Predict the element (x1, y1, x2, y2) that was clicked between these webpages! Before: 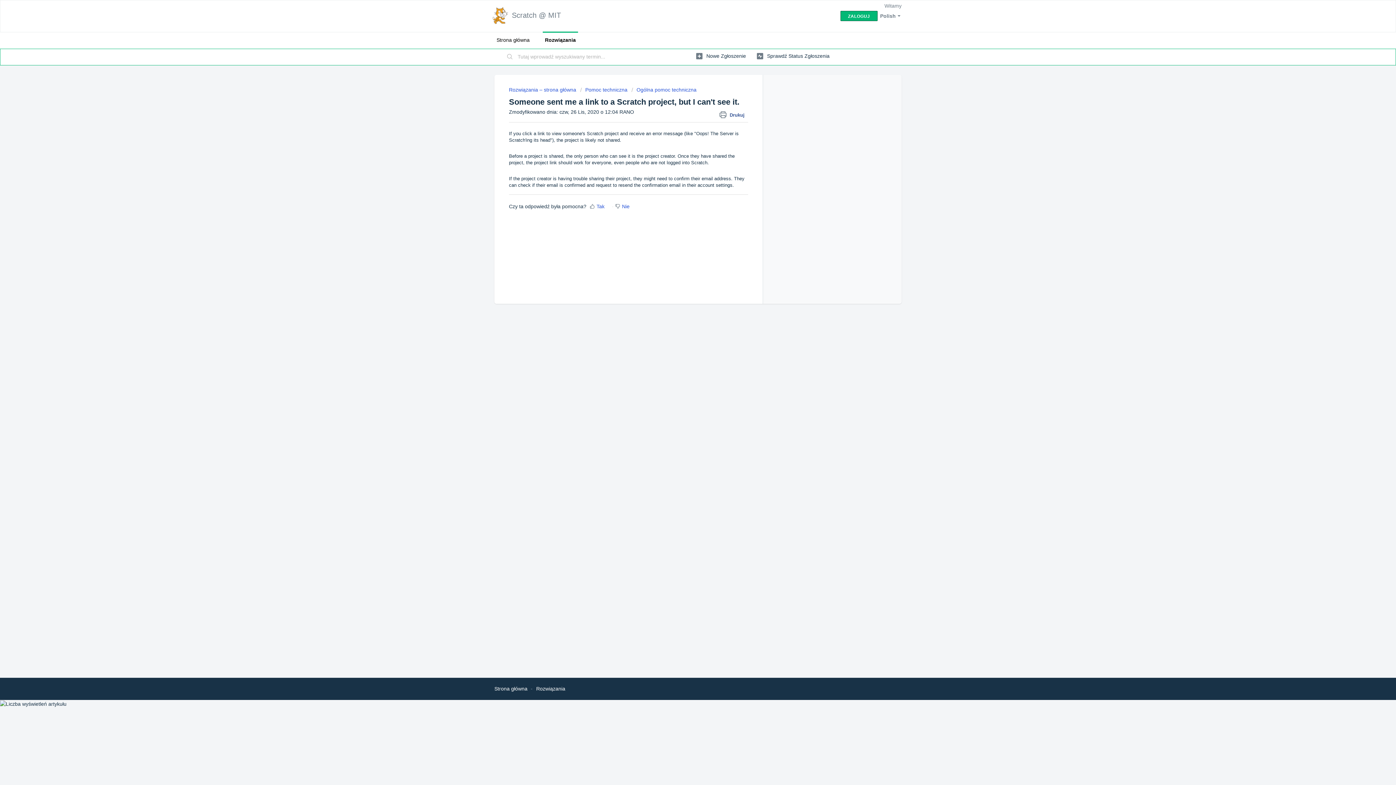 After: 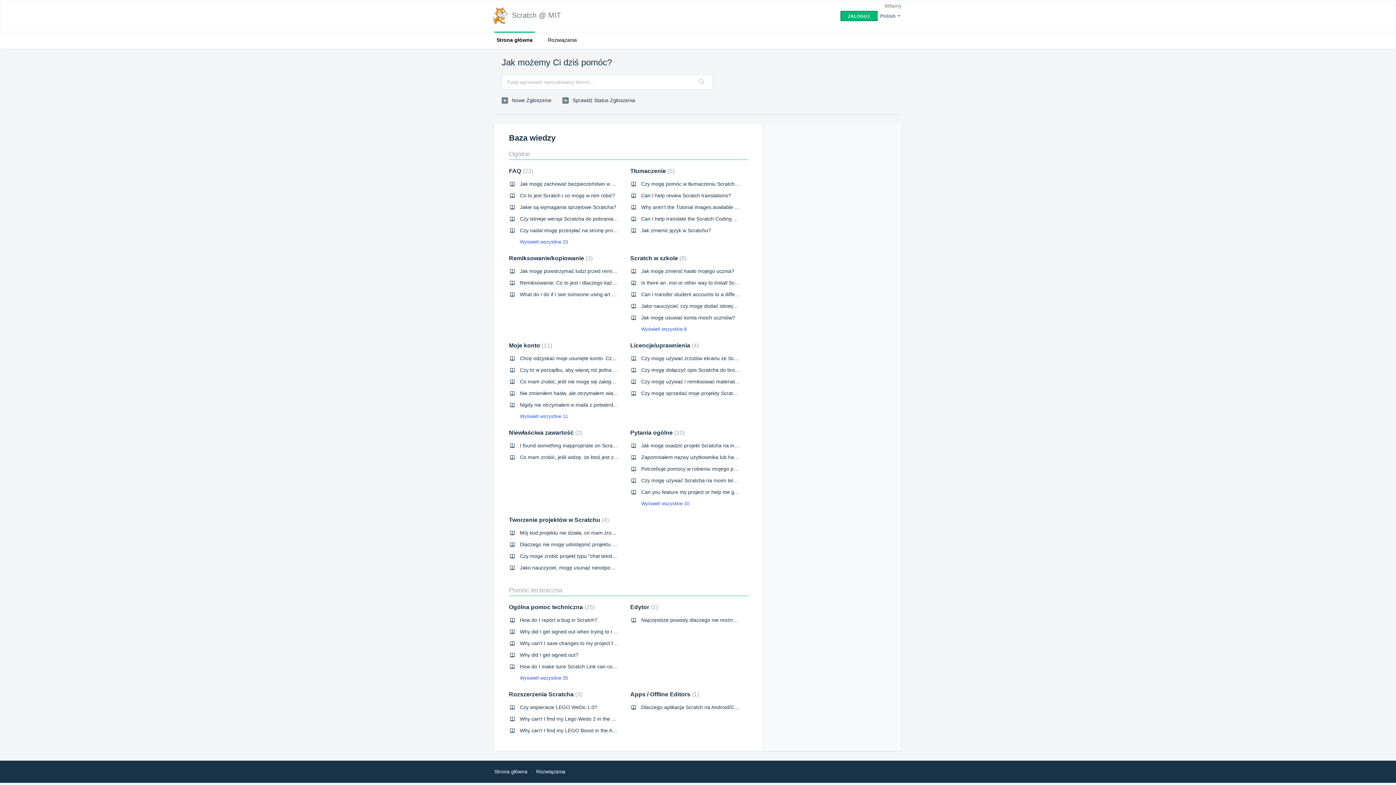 Action: bbox: (494, 686, 527, 691) label: Strona główna